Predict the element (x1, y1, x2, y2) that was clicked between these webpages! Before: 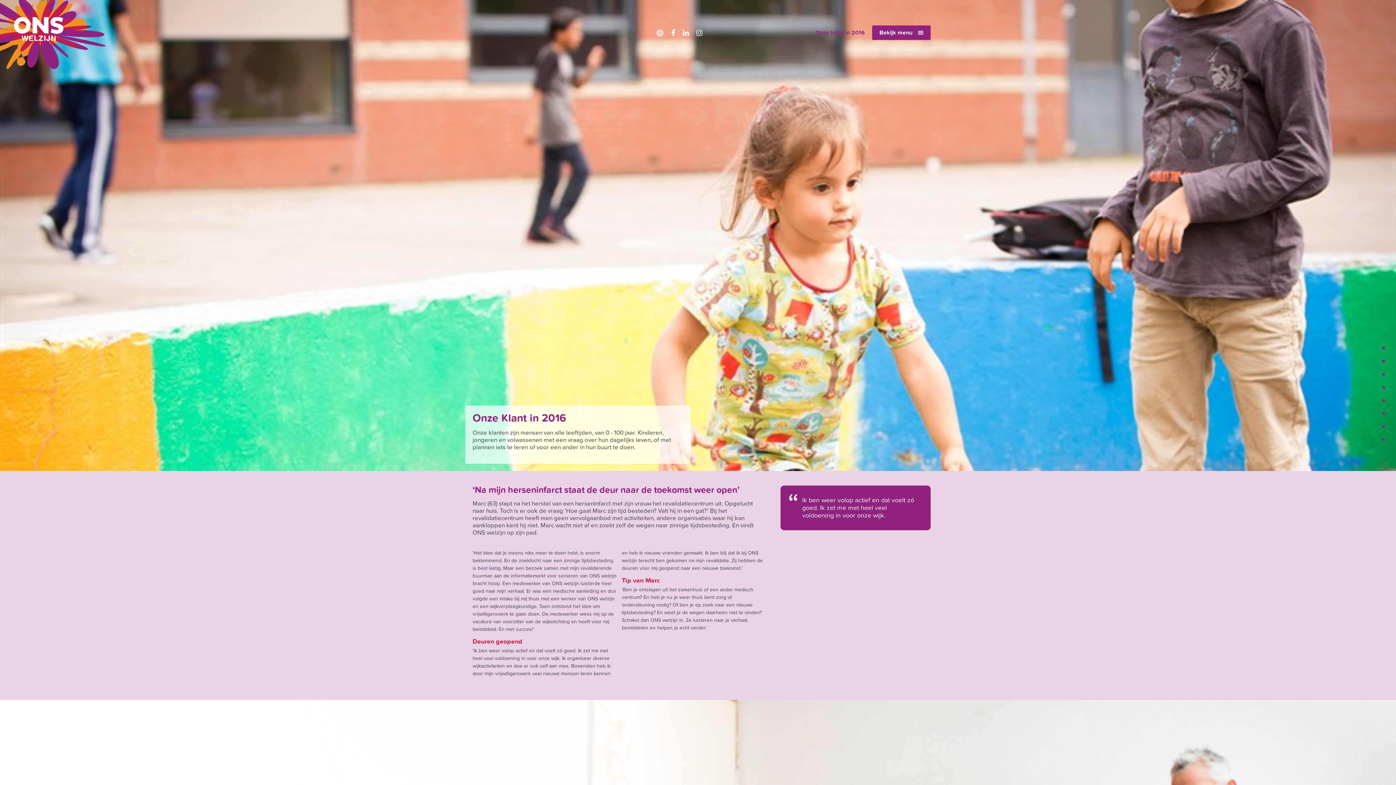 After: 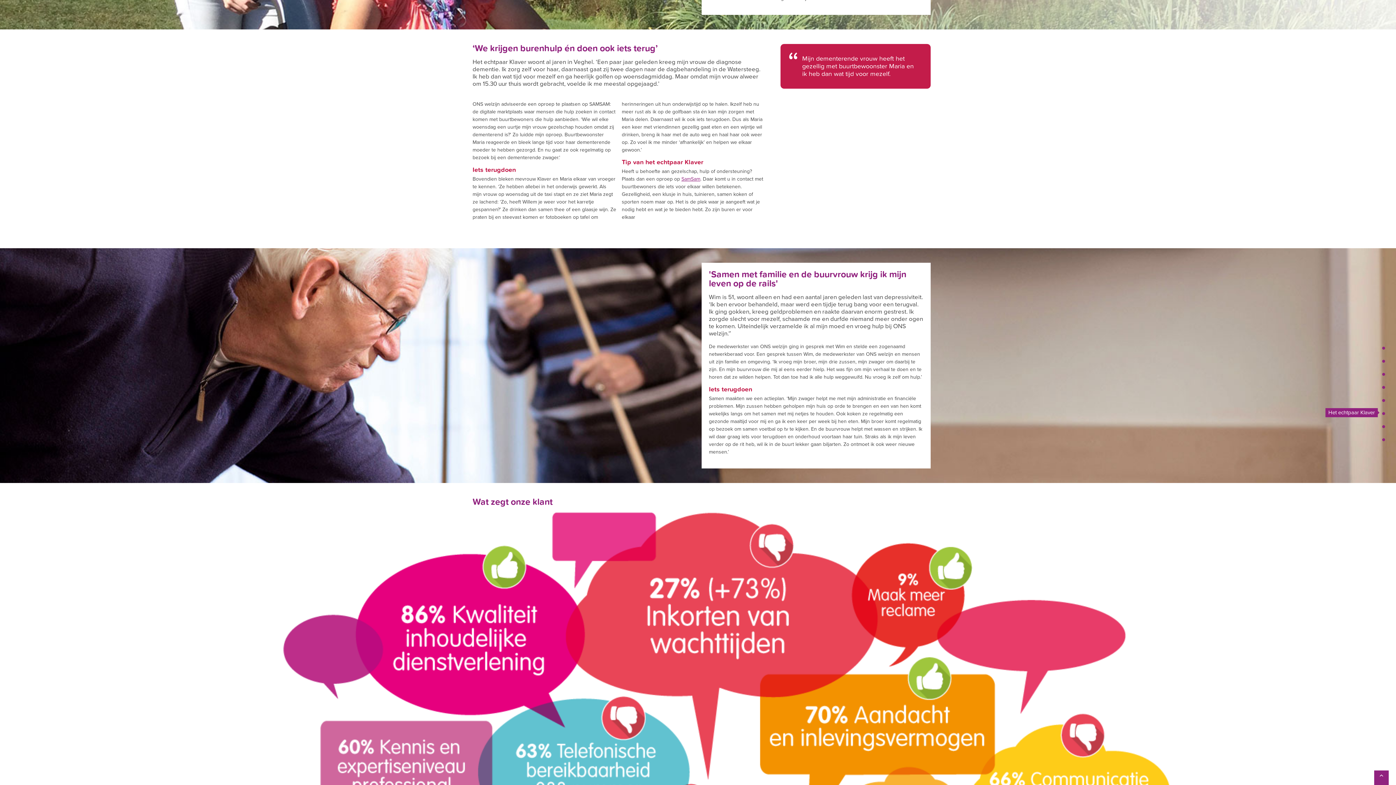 Action: bbox: (1382, 408, 1385, 419)